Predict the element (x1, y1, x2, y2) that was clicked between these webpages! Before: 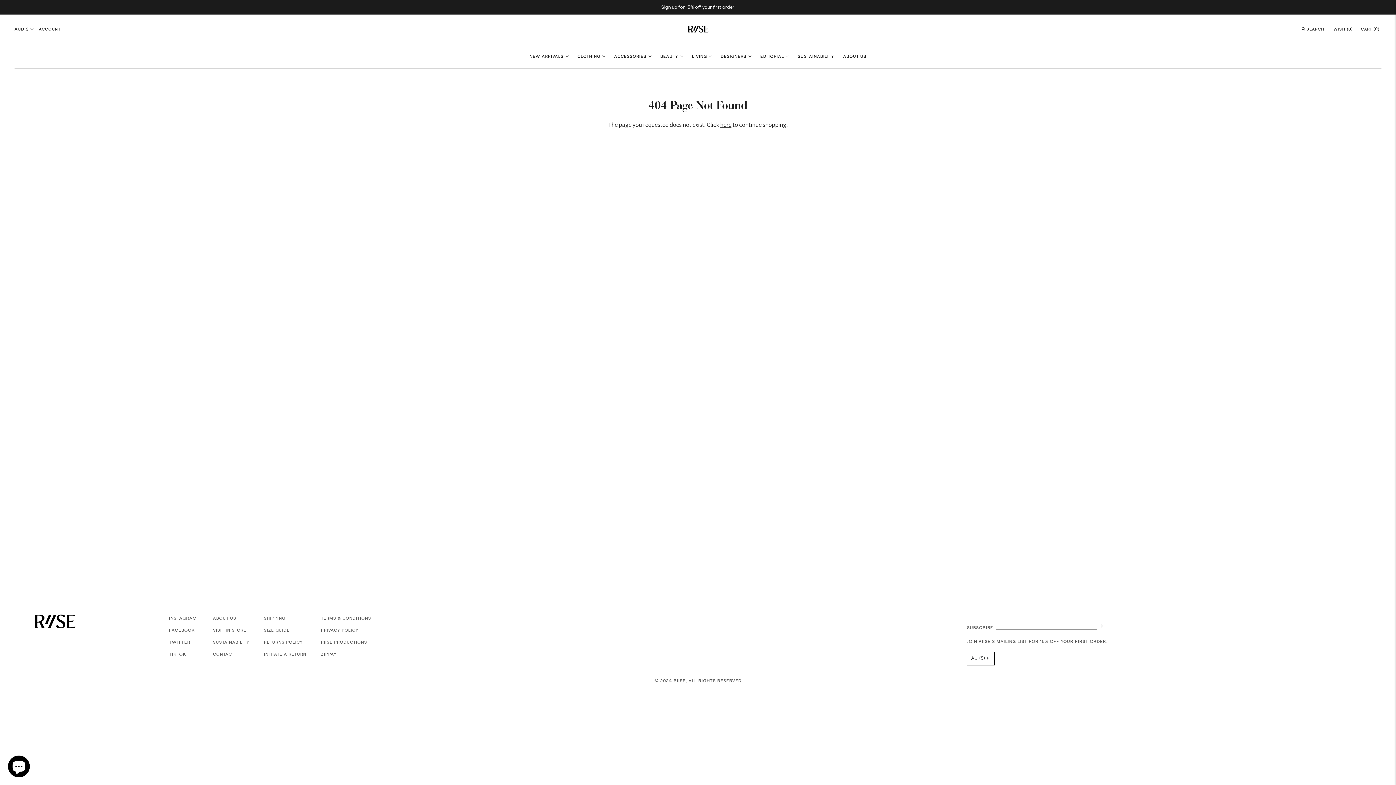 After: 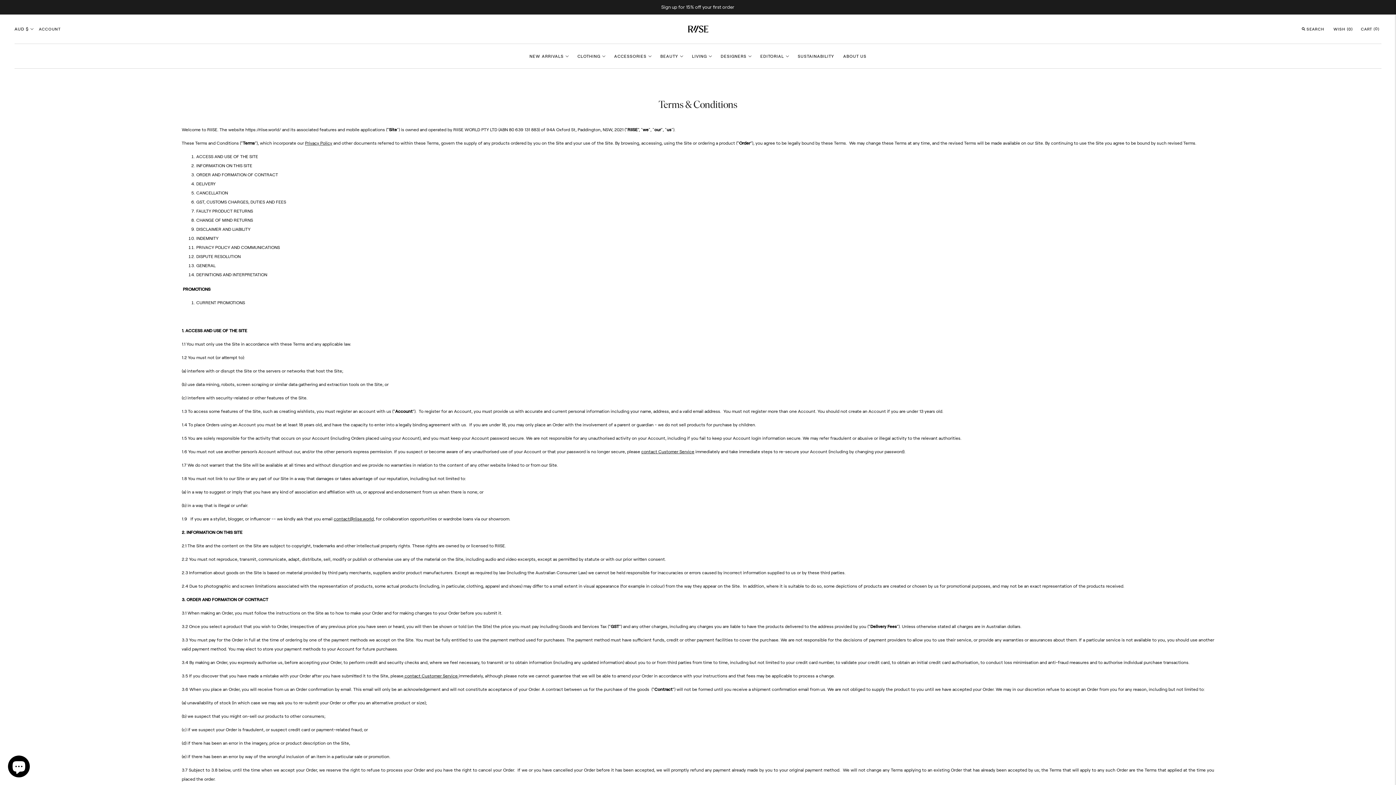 Action: bbox: (321, 612, 371, 624) label: TERMS & CONDITIONS